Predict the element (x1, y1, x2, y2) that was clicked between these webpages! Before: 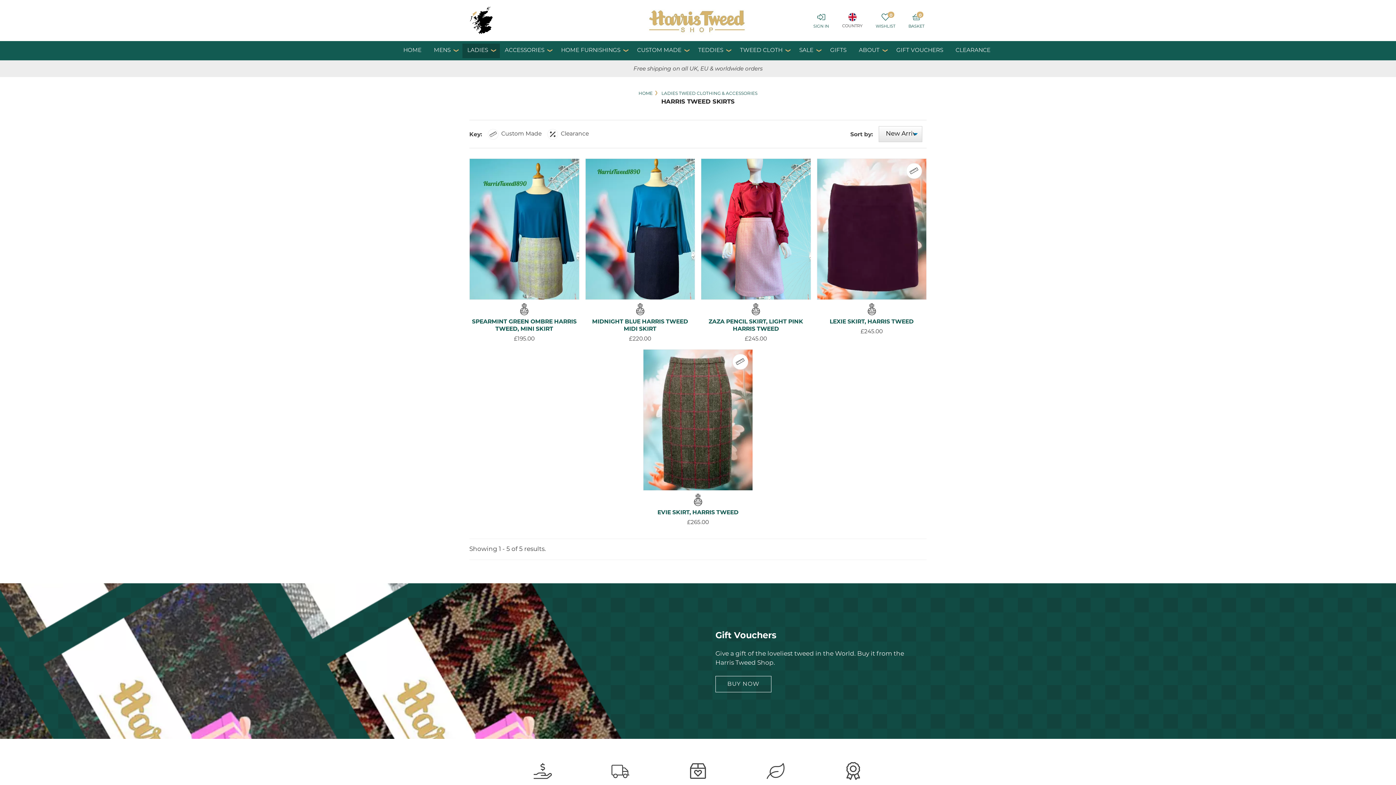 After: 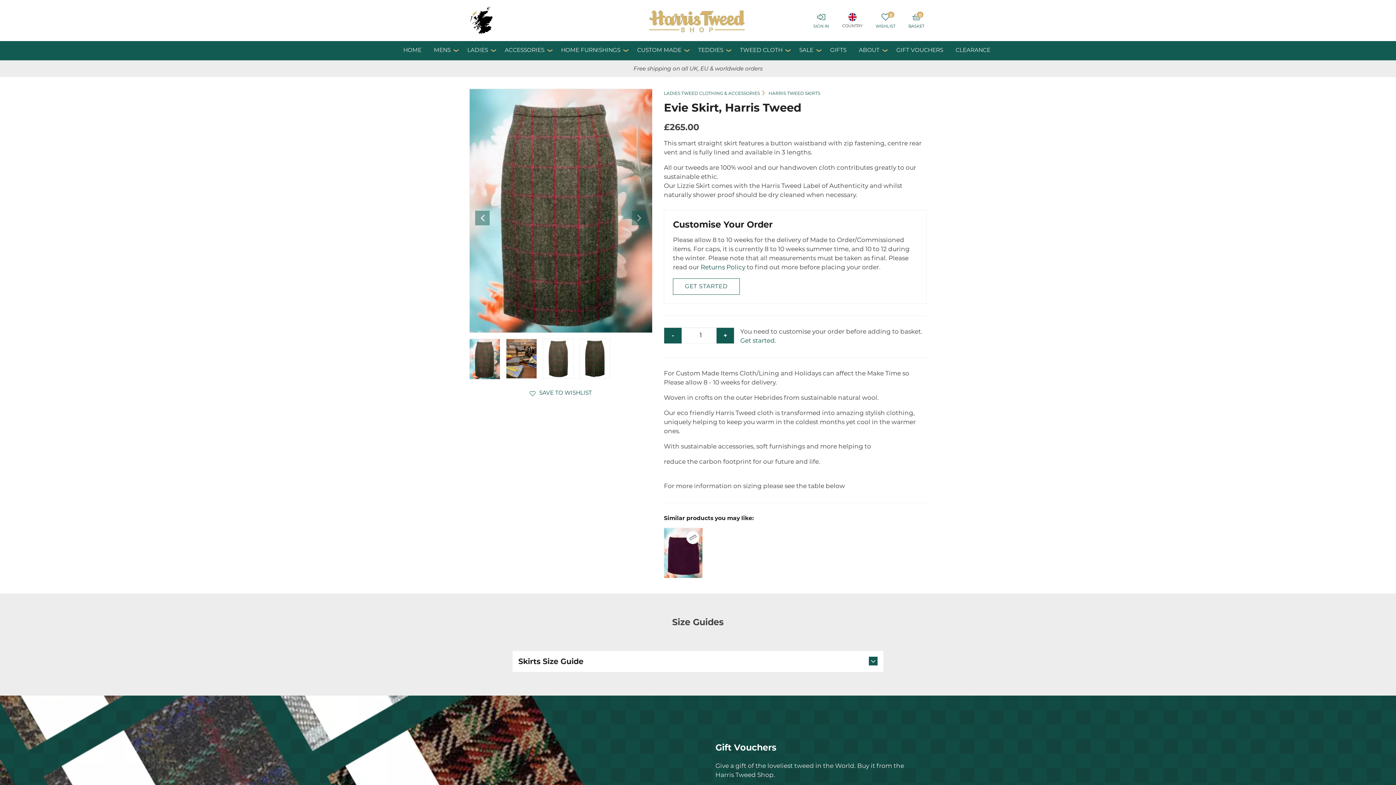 Action: bbox: (643, 349, 753, 490)